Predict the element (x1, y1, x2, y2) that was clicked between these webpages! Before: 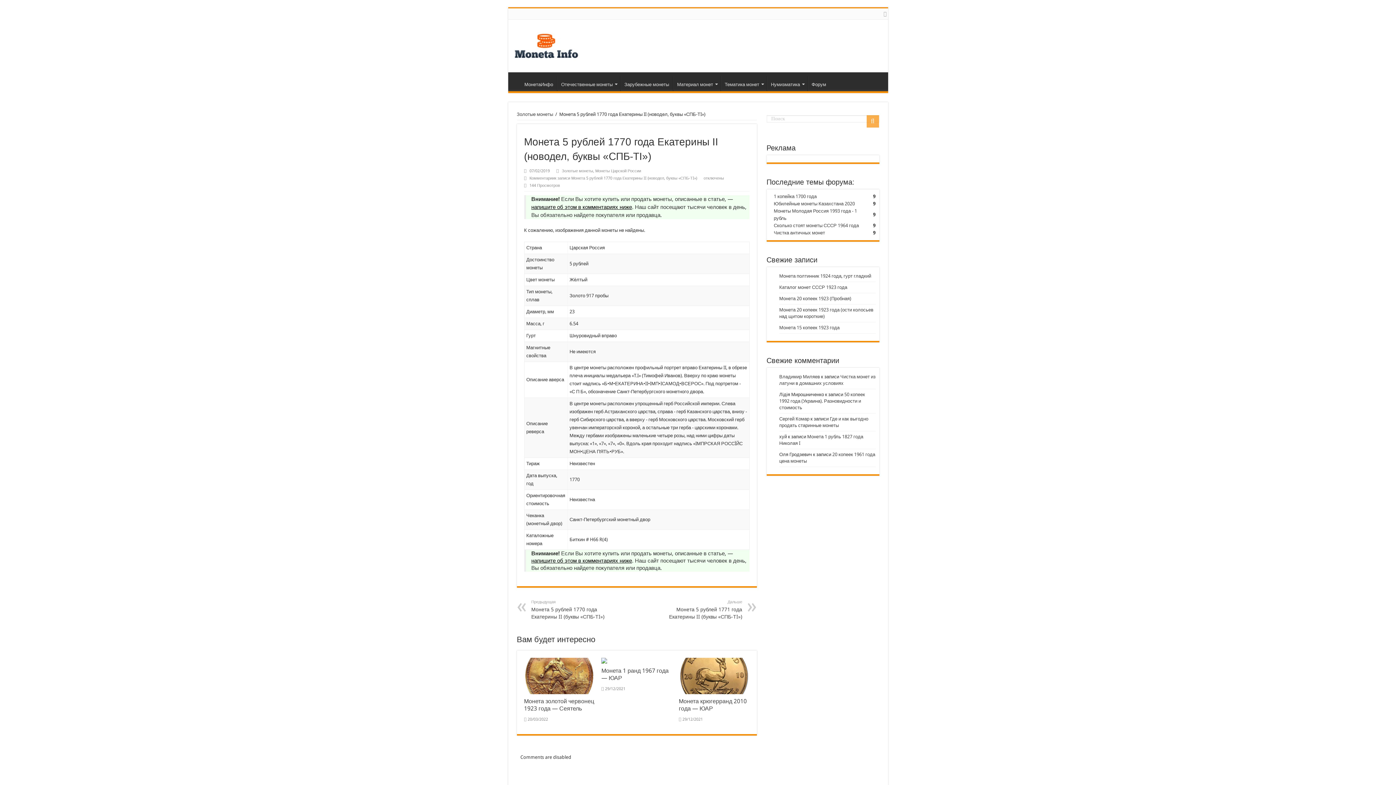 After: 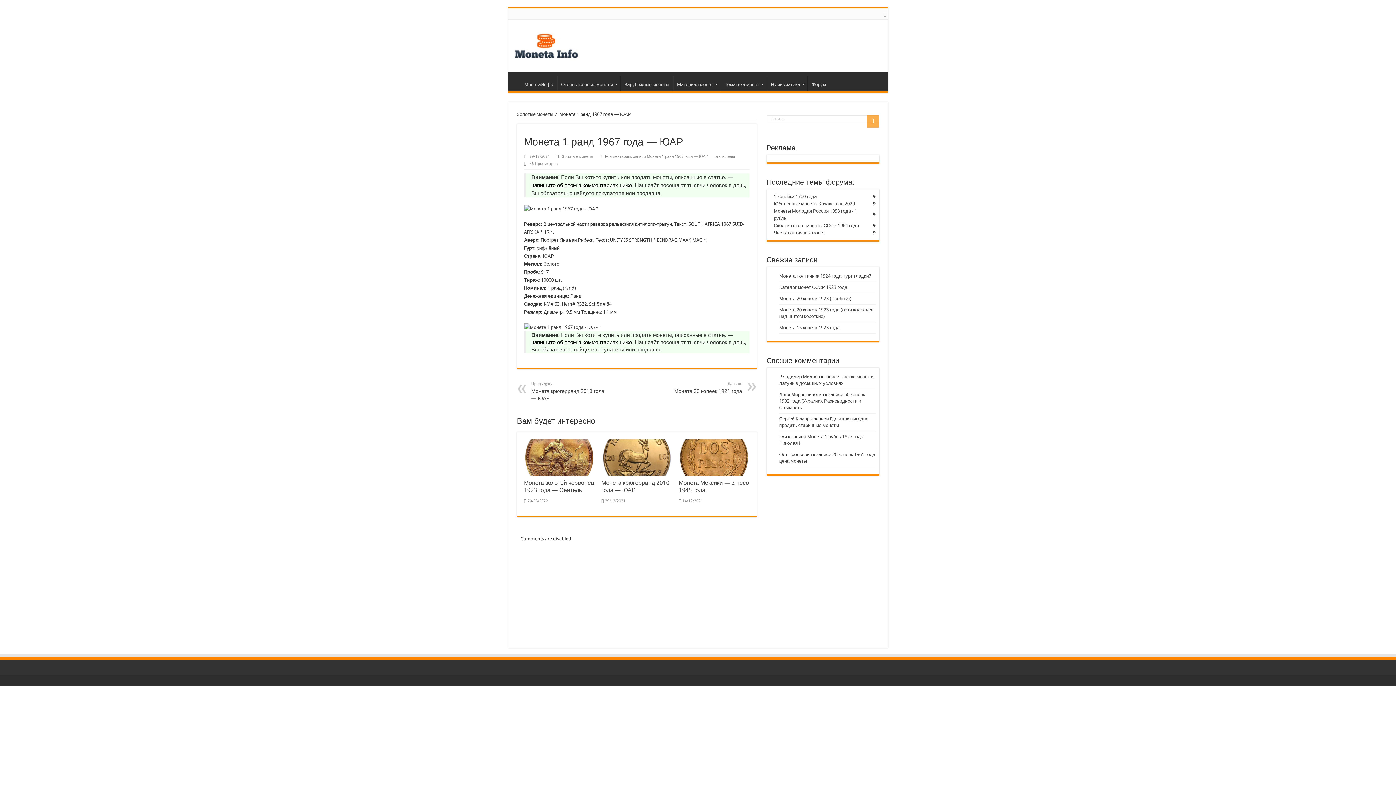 Action: bbox: (601, 658, 672, 663)